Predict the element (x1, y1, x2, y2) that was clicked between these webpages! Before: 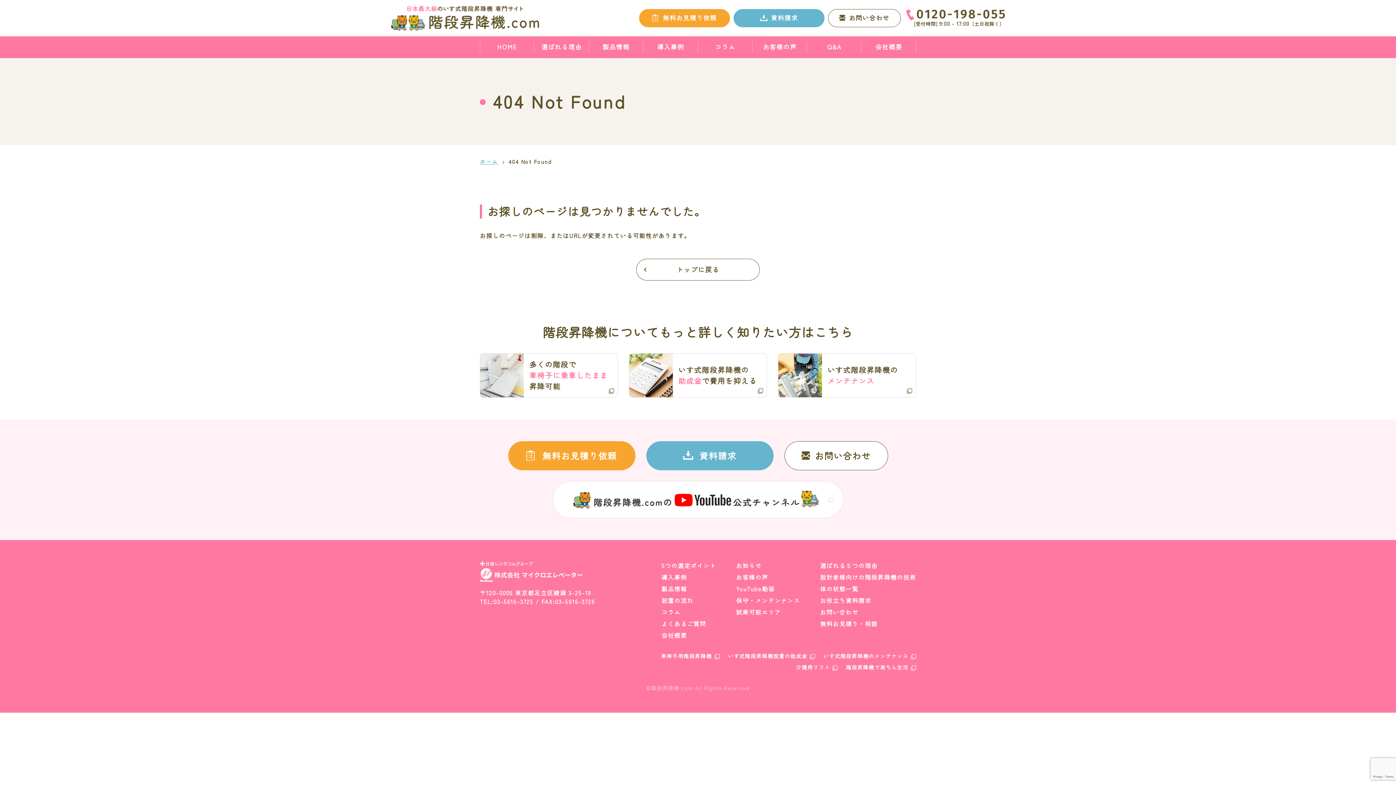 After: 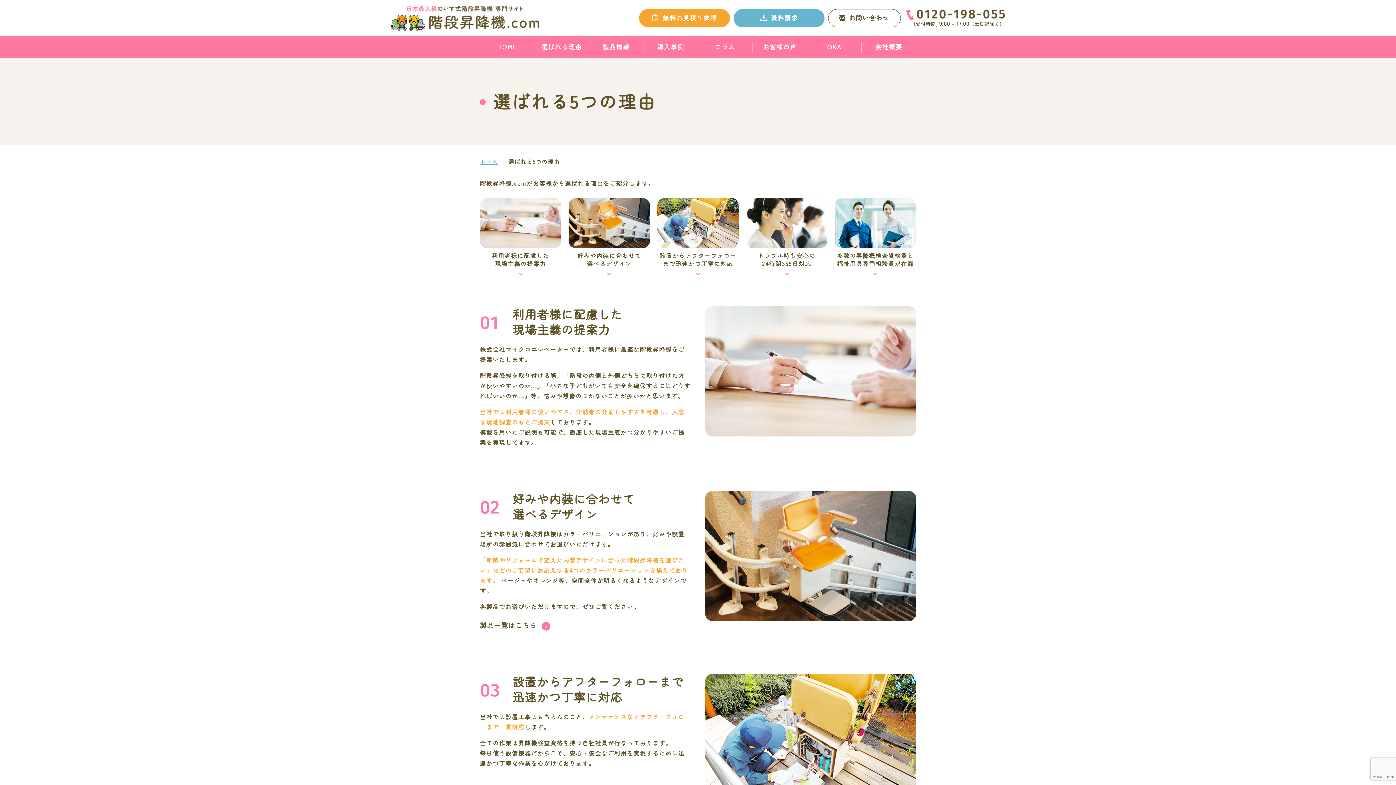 Action: bbox: (534, 36, 589, 58) label: 選ばれる理由